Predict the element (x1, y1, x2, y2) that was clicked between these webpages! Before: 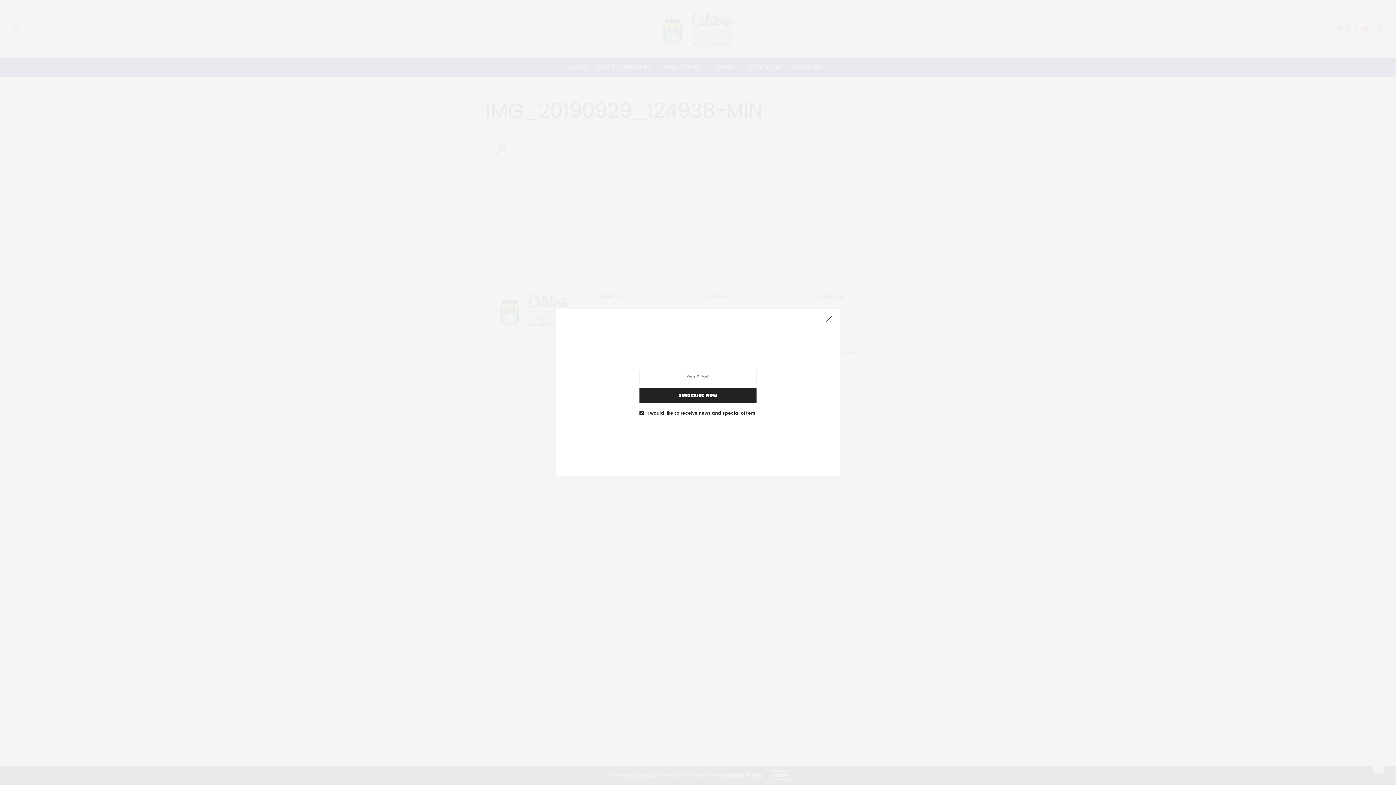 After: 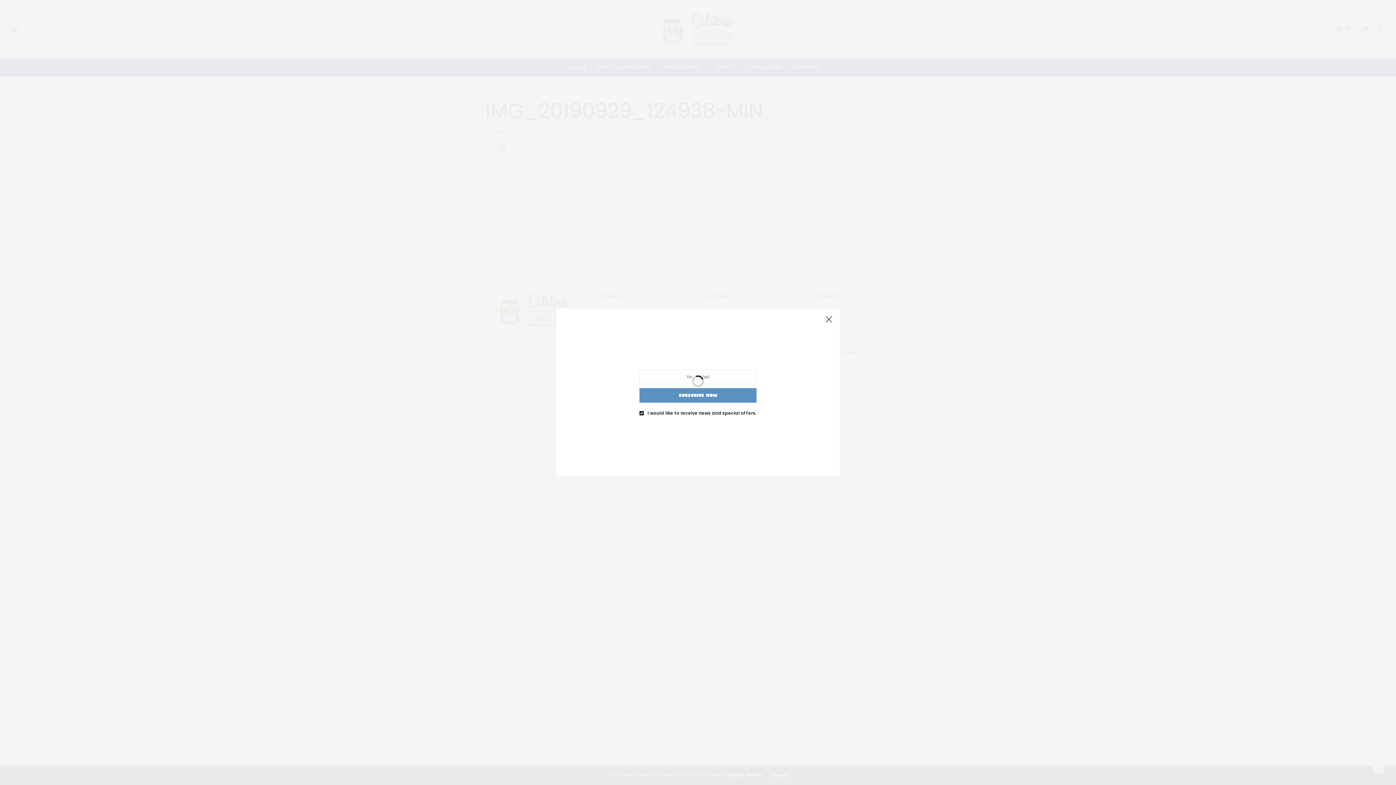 Action: bbox: (639, 388, 756, 402) label: SUBSCRIBE NOW